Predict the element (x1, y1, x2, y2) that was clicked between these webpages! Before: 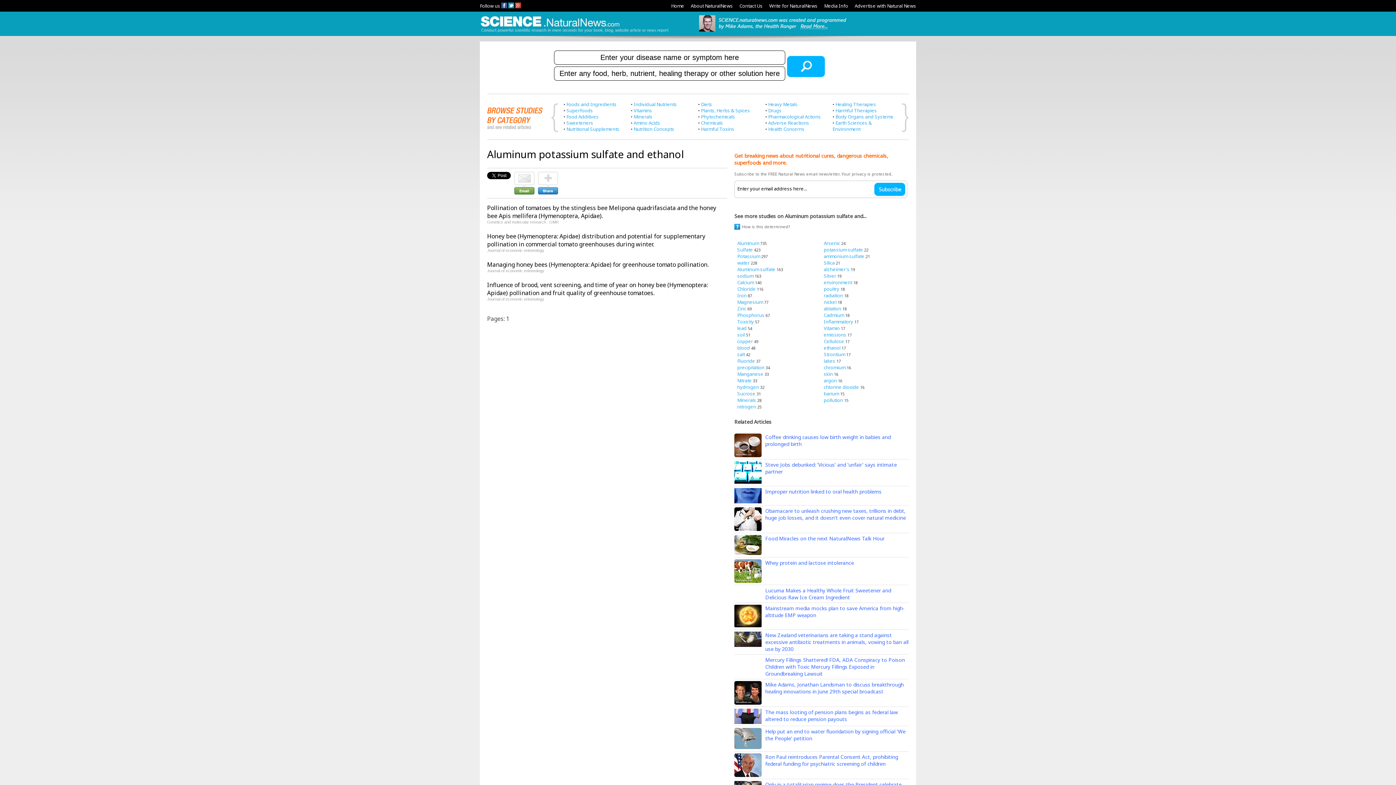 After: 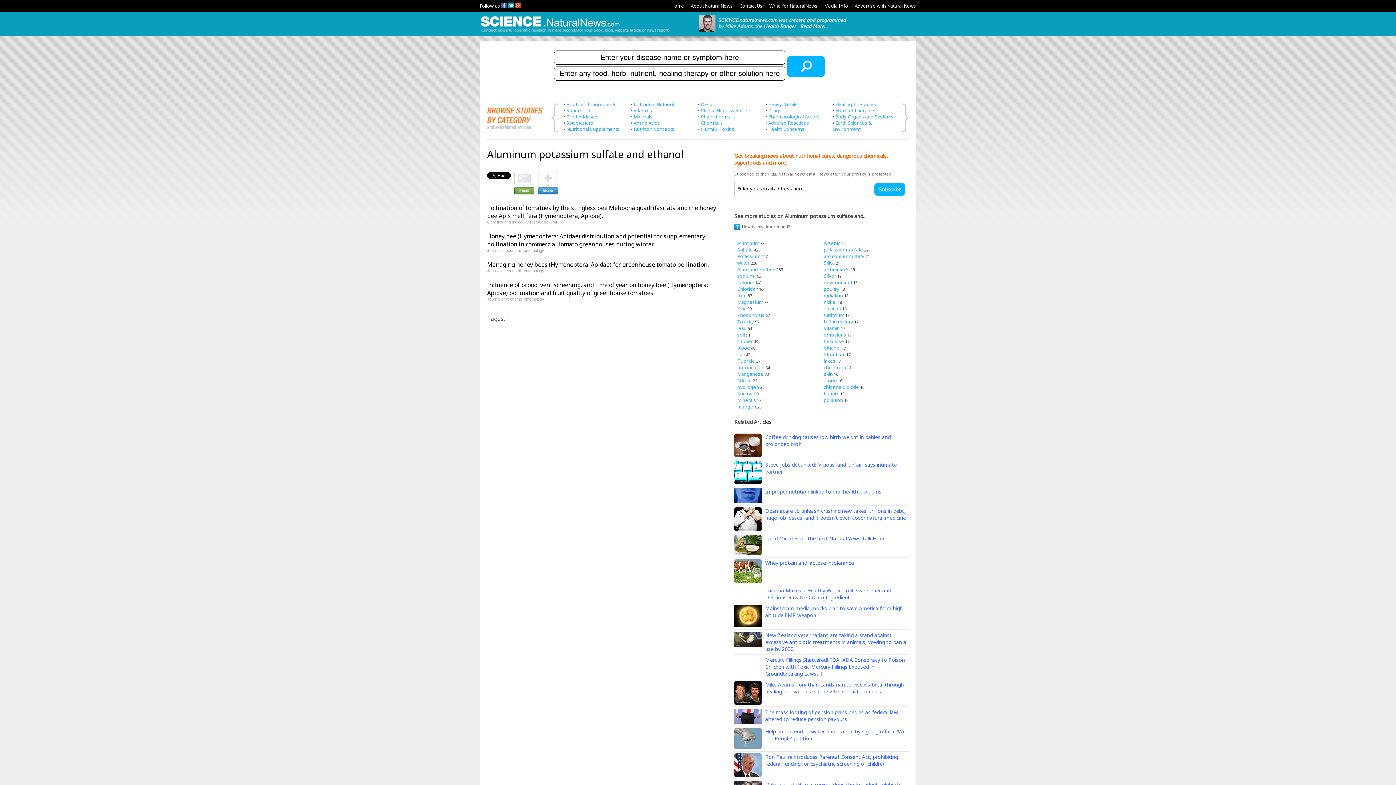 Action: bbox: (690, 2, 733, 9) label: About NaturalNews